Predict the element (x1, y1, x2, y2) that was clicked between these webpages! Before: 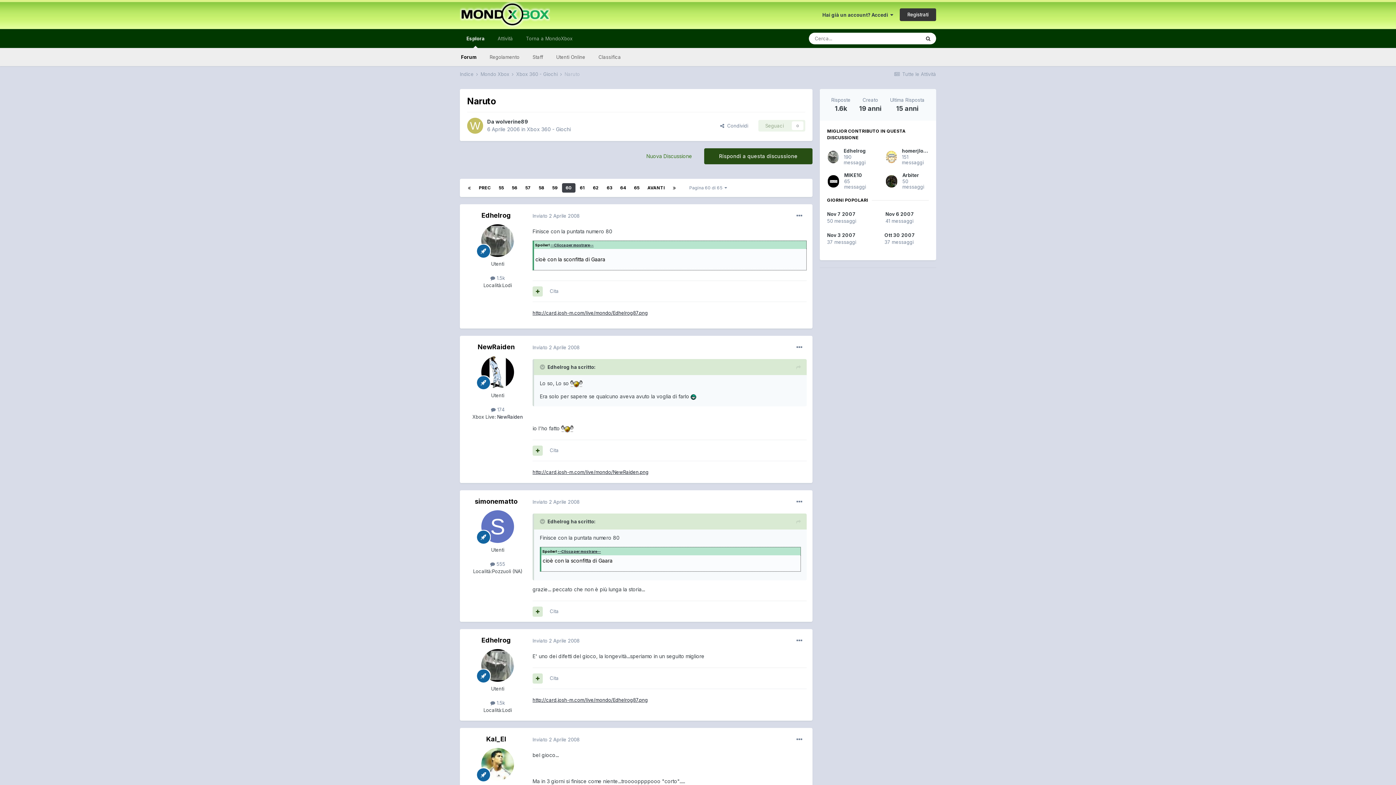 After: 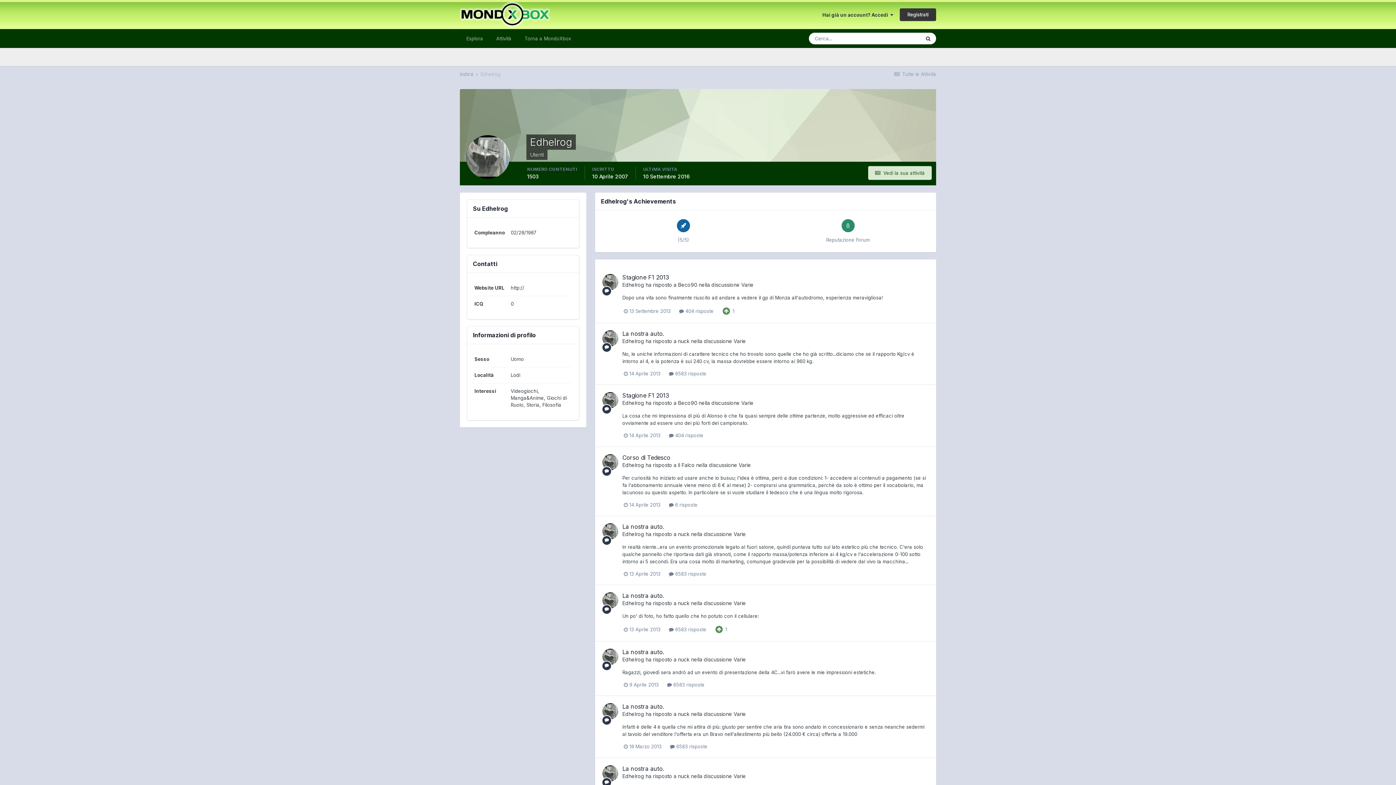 Action: bbox: (481, 649, 514, 682)